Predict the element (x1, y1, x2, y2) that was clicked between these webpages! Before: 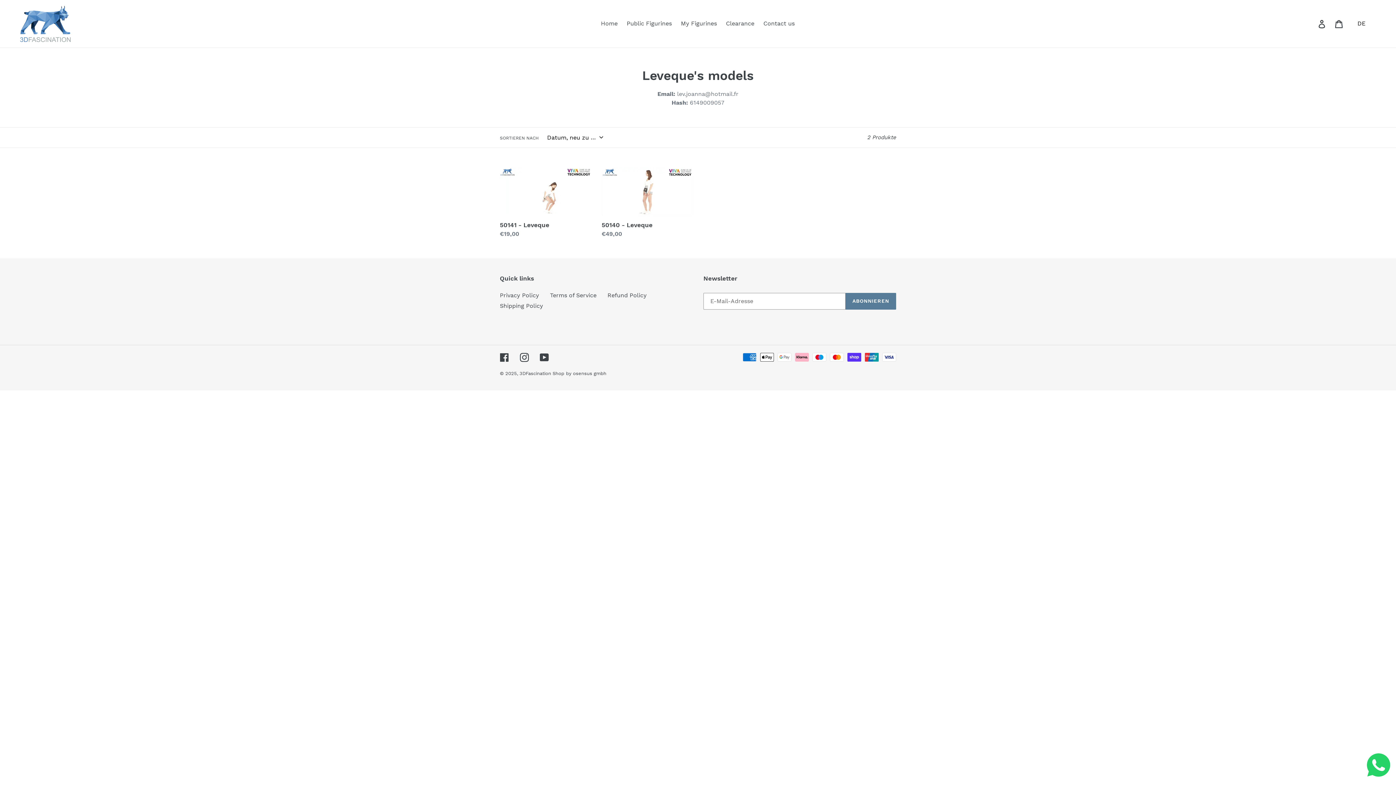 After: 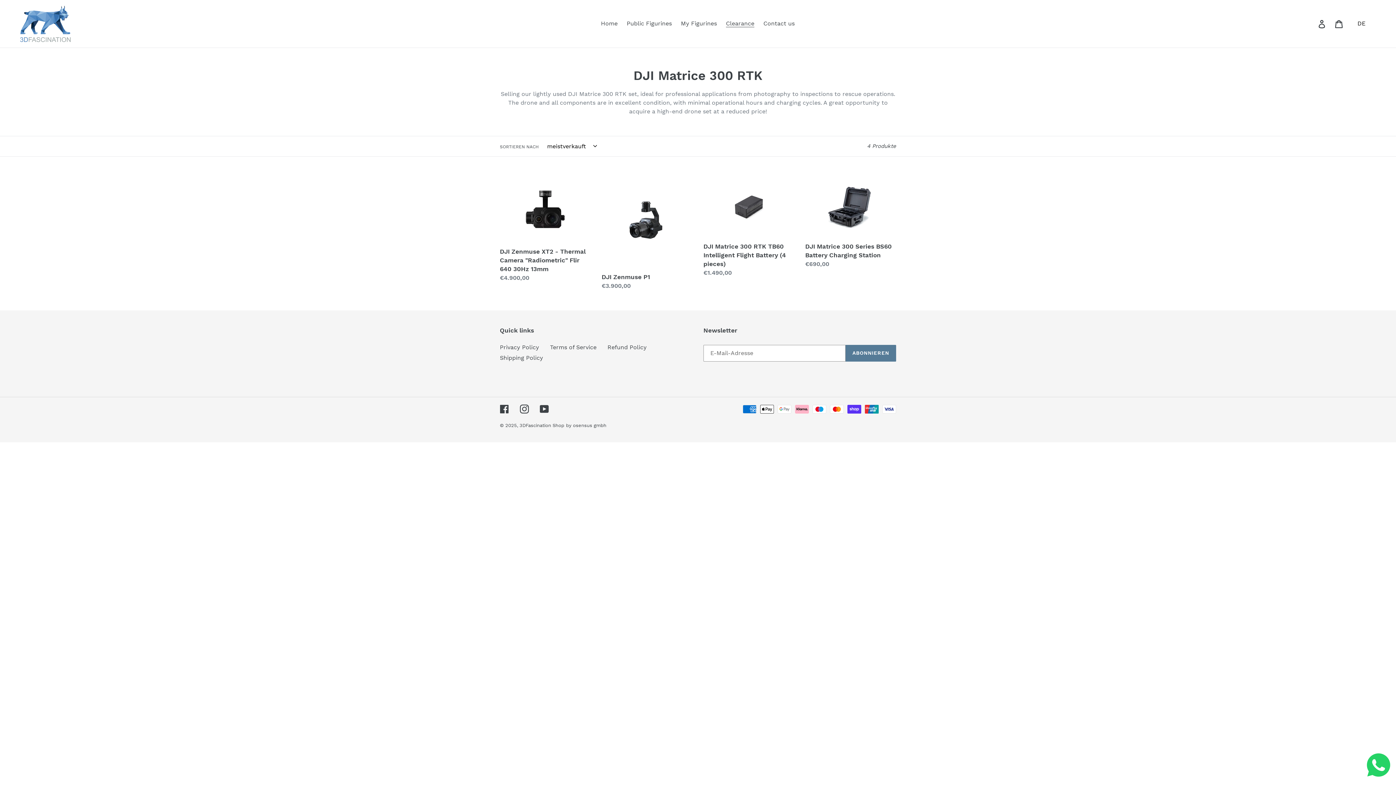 Action: label: Clearance bbox: (722, 18, 758, 29)